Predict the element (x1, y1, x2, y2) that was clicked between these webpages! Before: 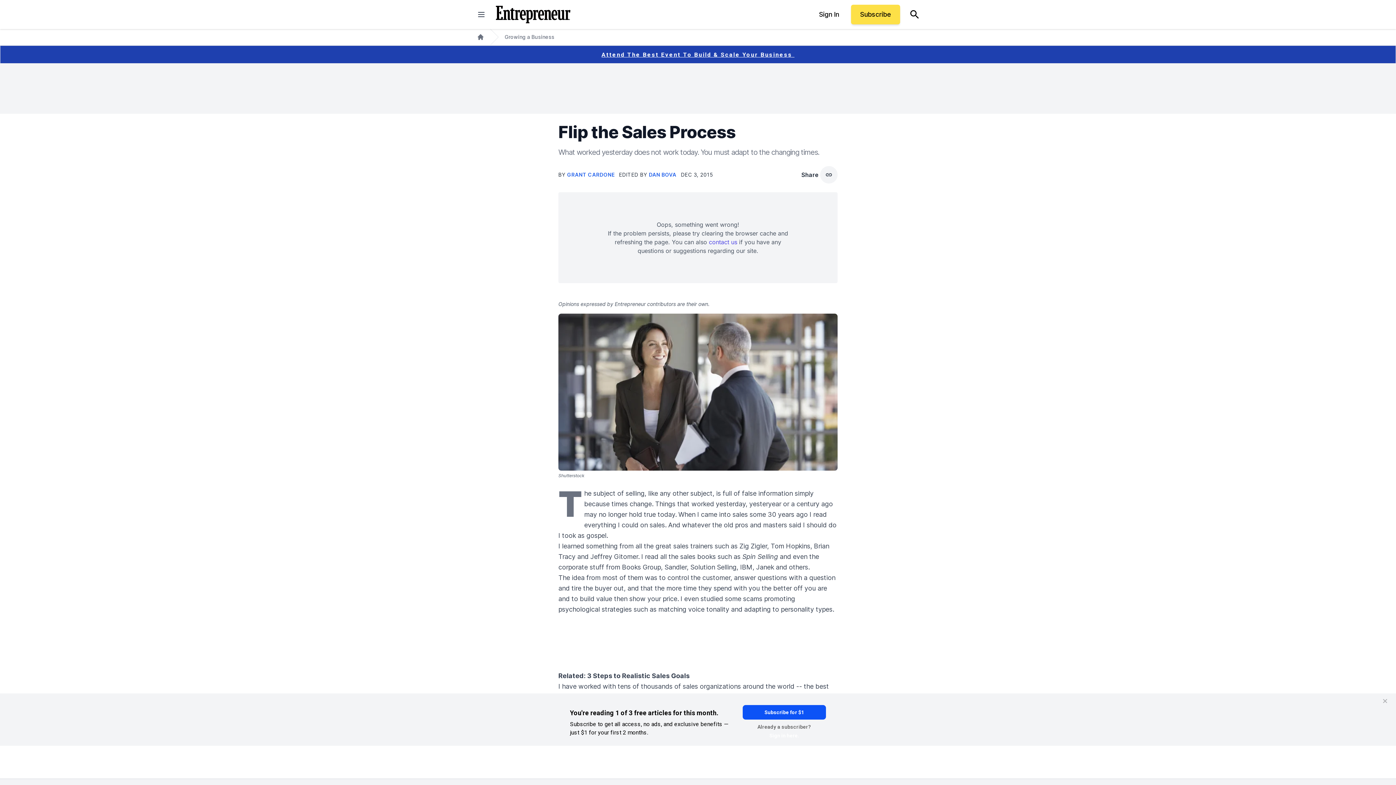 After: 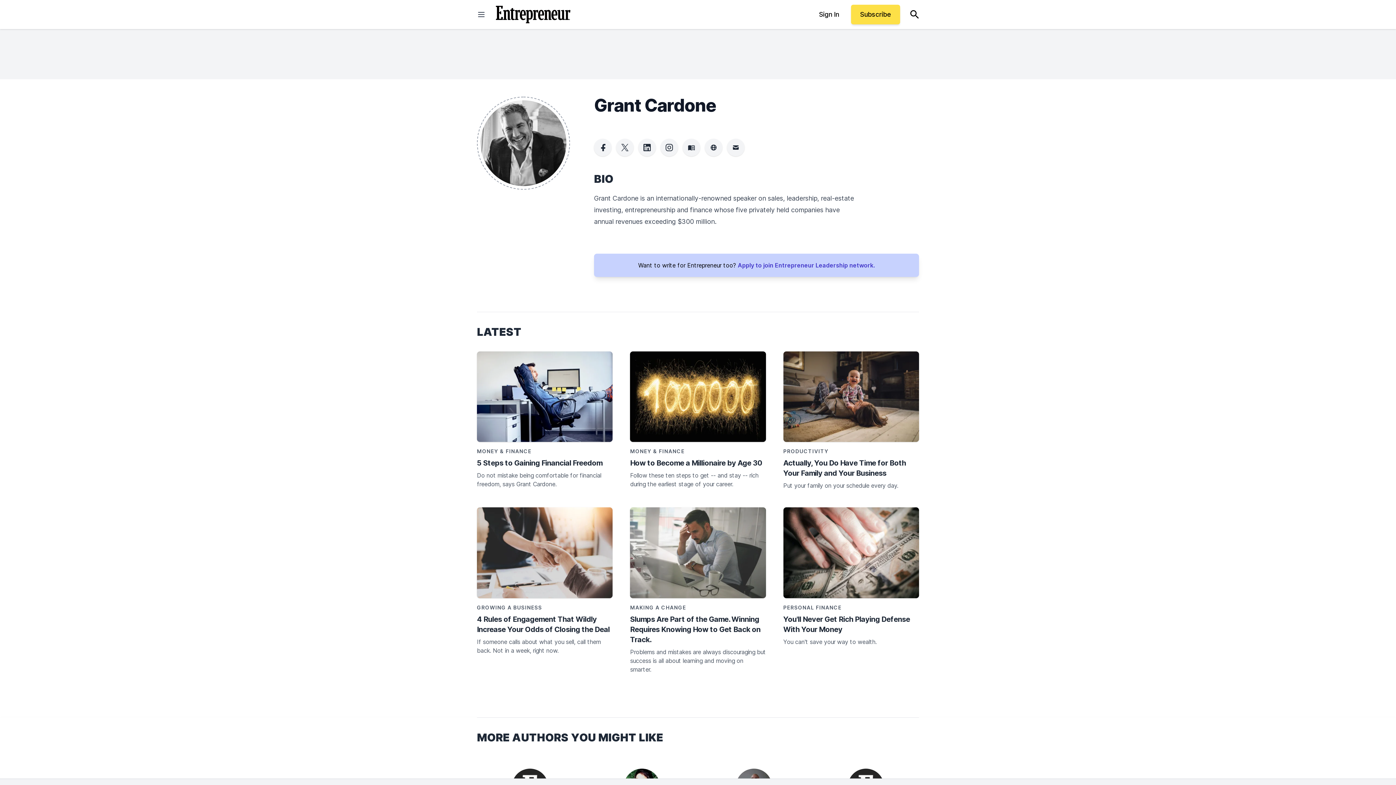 Action: label: GRANT CARDONE  bbox: (567, 171, 616, 177)